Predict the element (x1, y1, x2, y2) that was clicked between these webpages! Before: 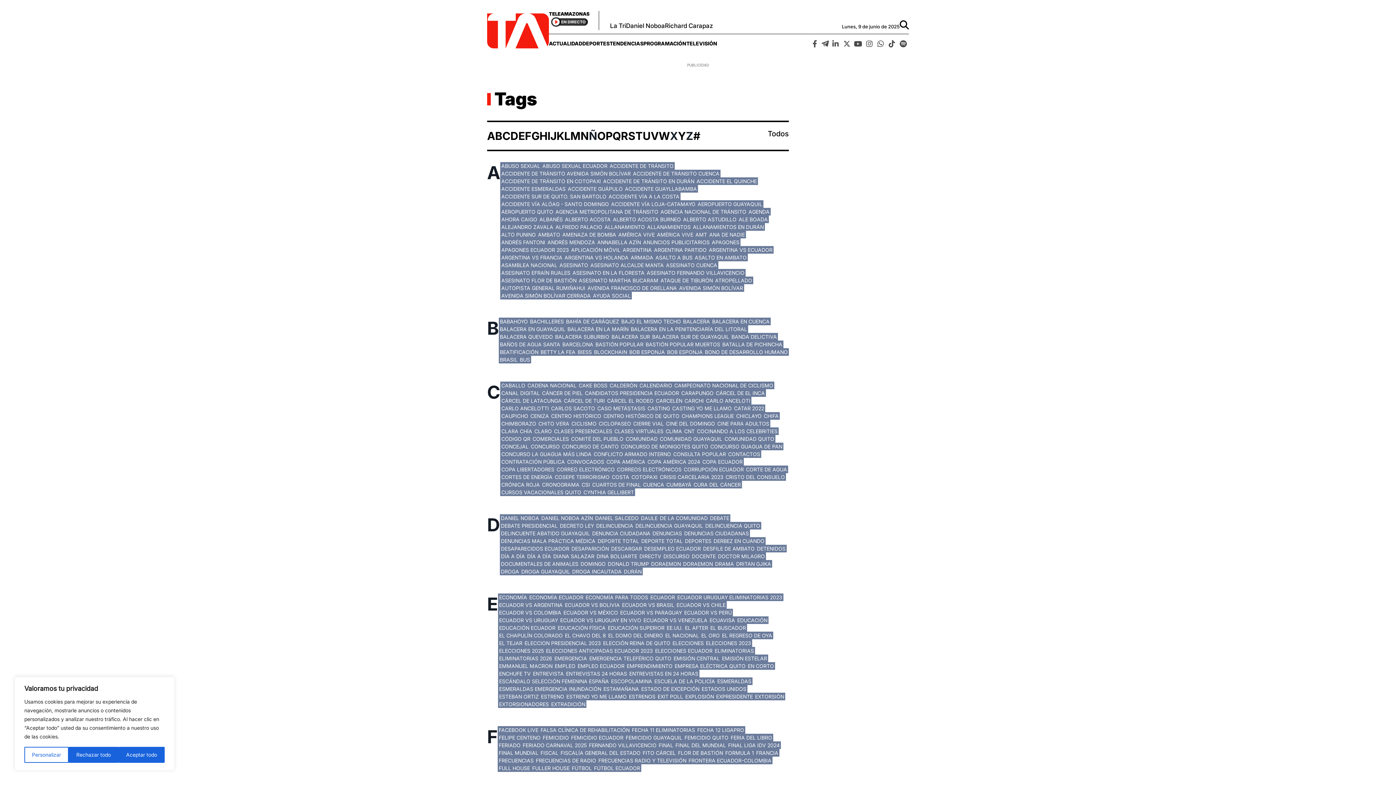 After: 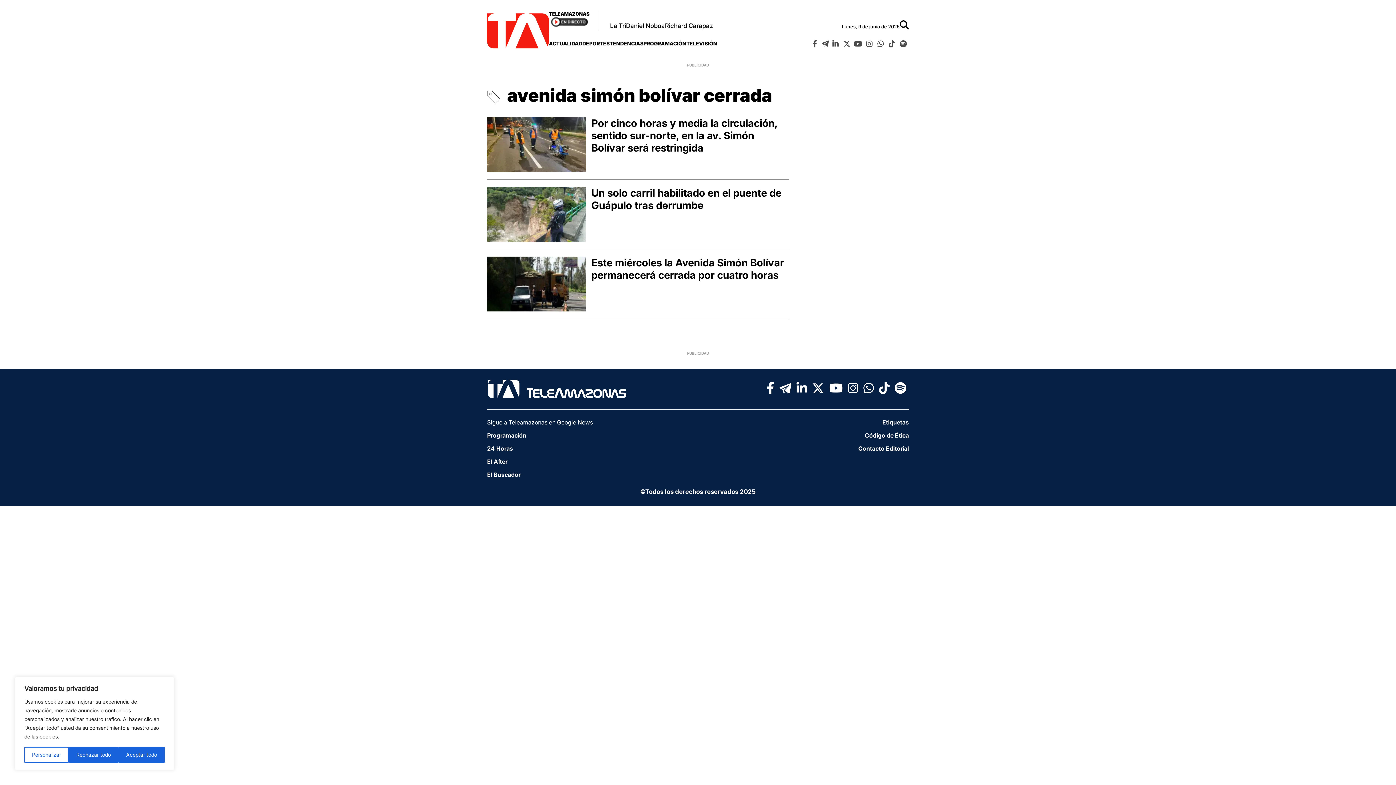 Action: label: AVENIDA SIMÓN BOLÍVAR CERRADA bbox: (501, 292, 590, 298)